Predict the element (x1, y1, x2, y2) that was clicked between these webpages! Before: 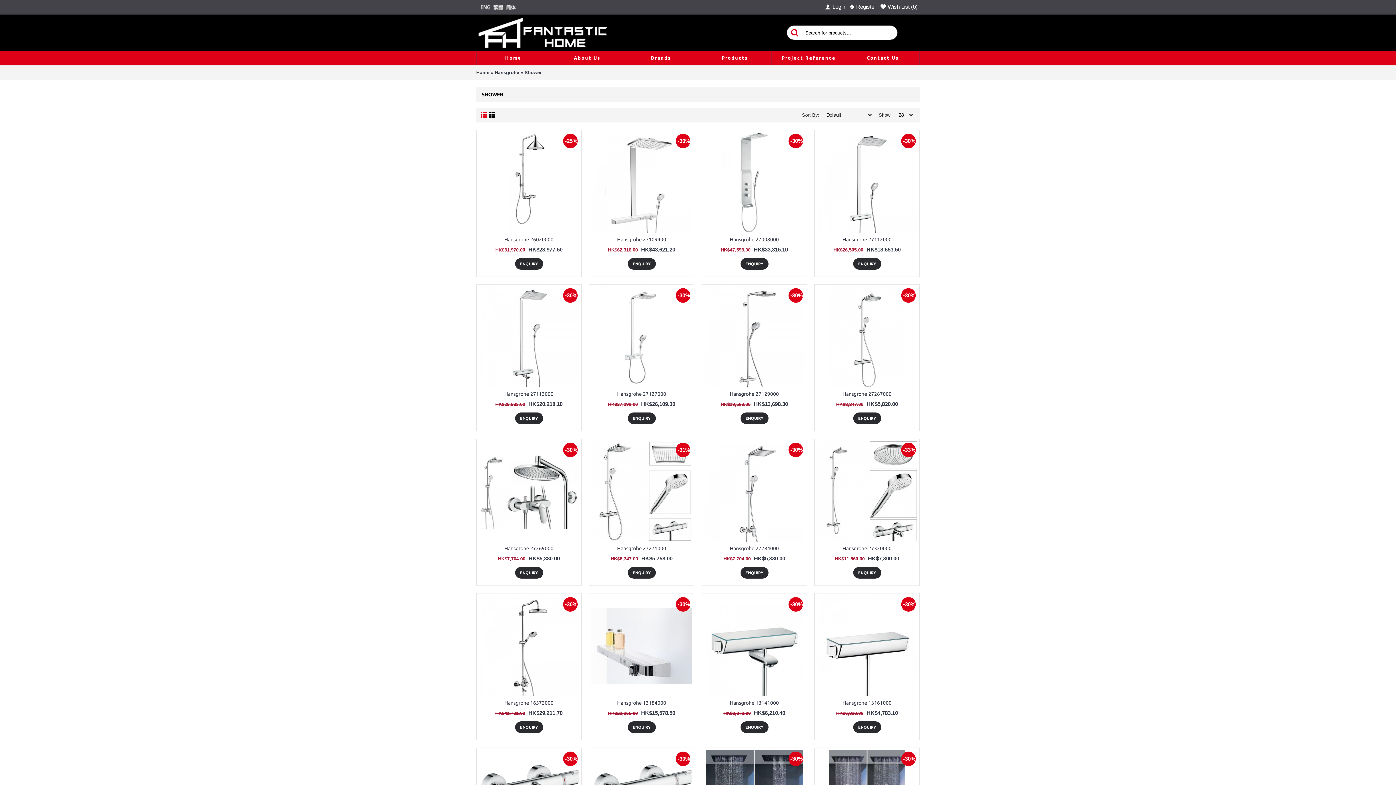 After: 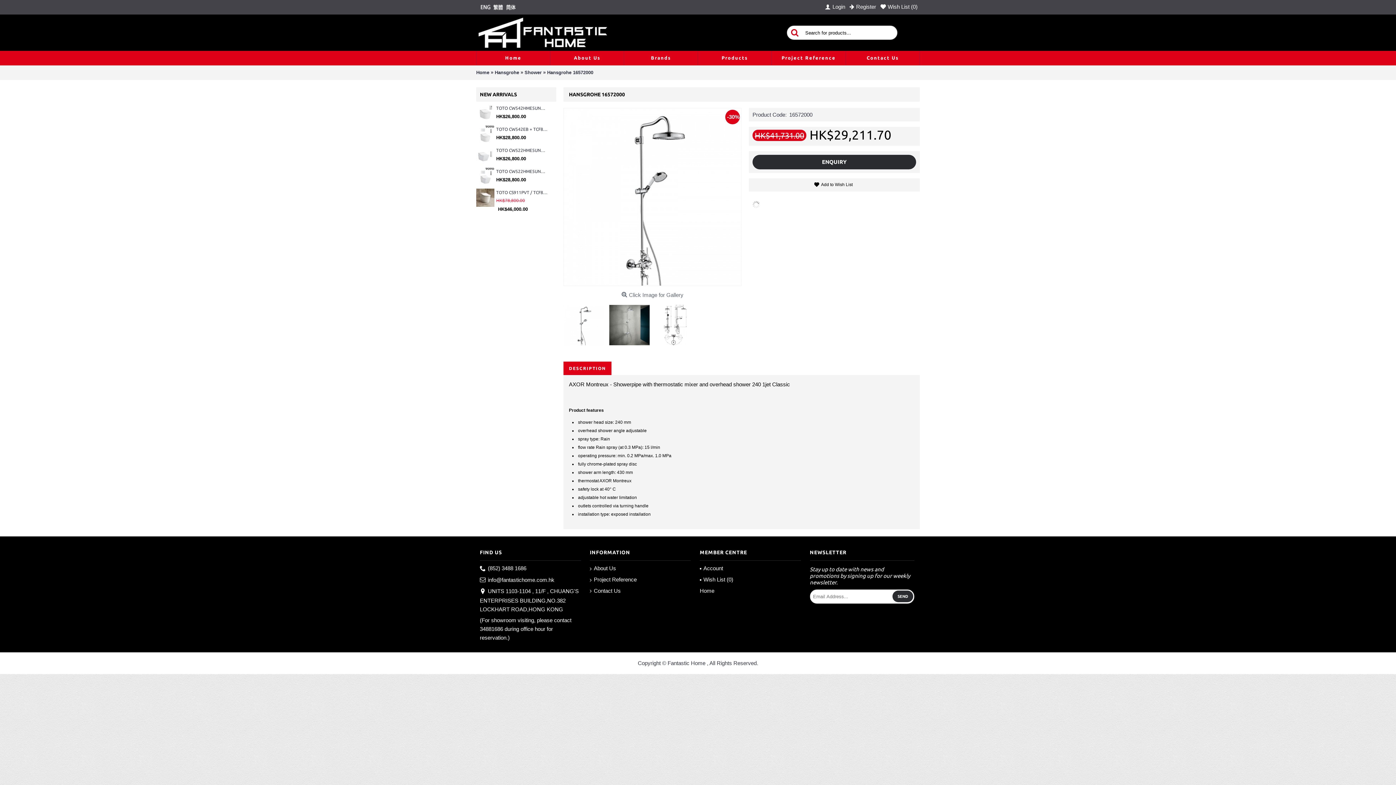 Action: label: Hansgrohe 16572000 bbox: (478, 696, 579, 709)